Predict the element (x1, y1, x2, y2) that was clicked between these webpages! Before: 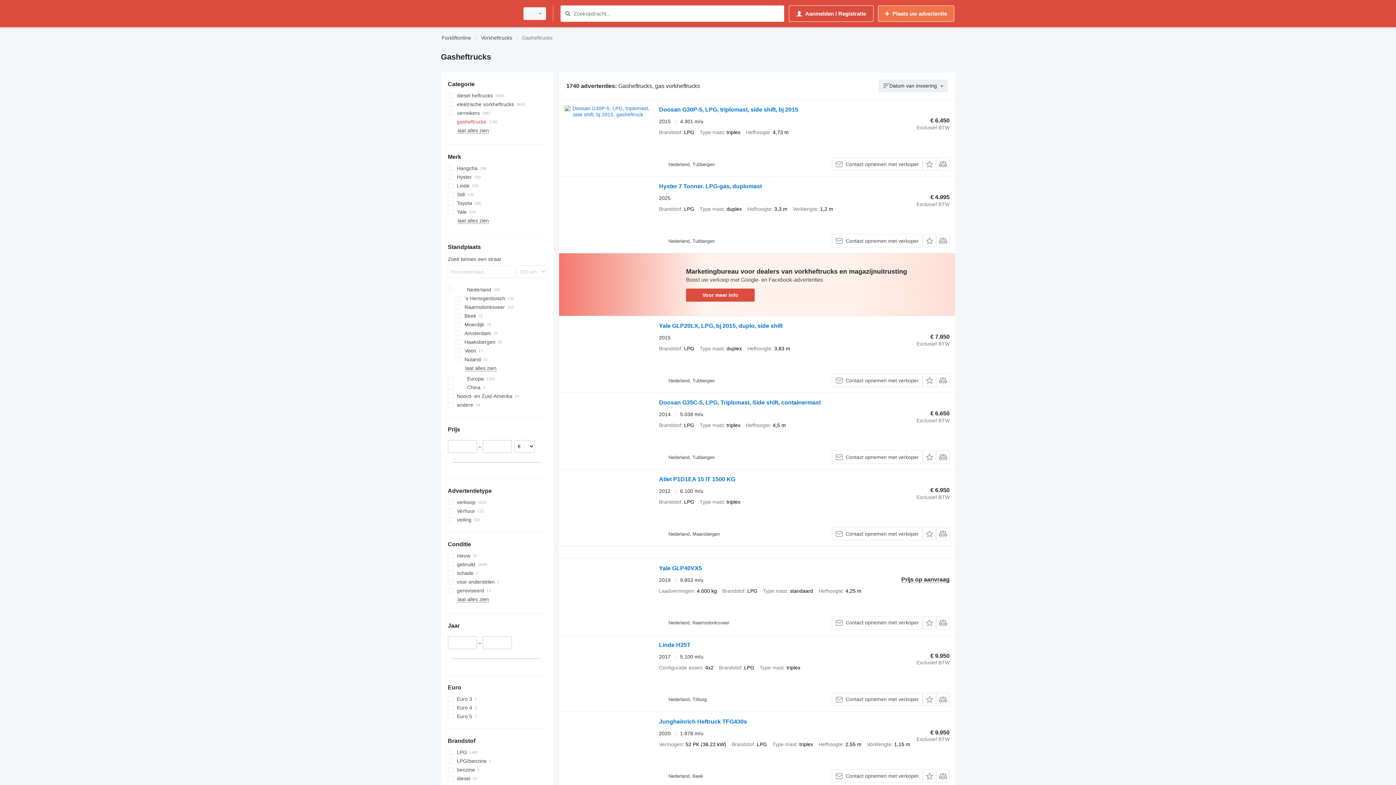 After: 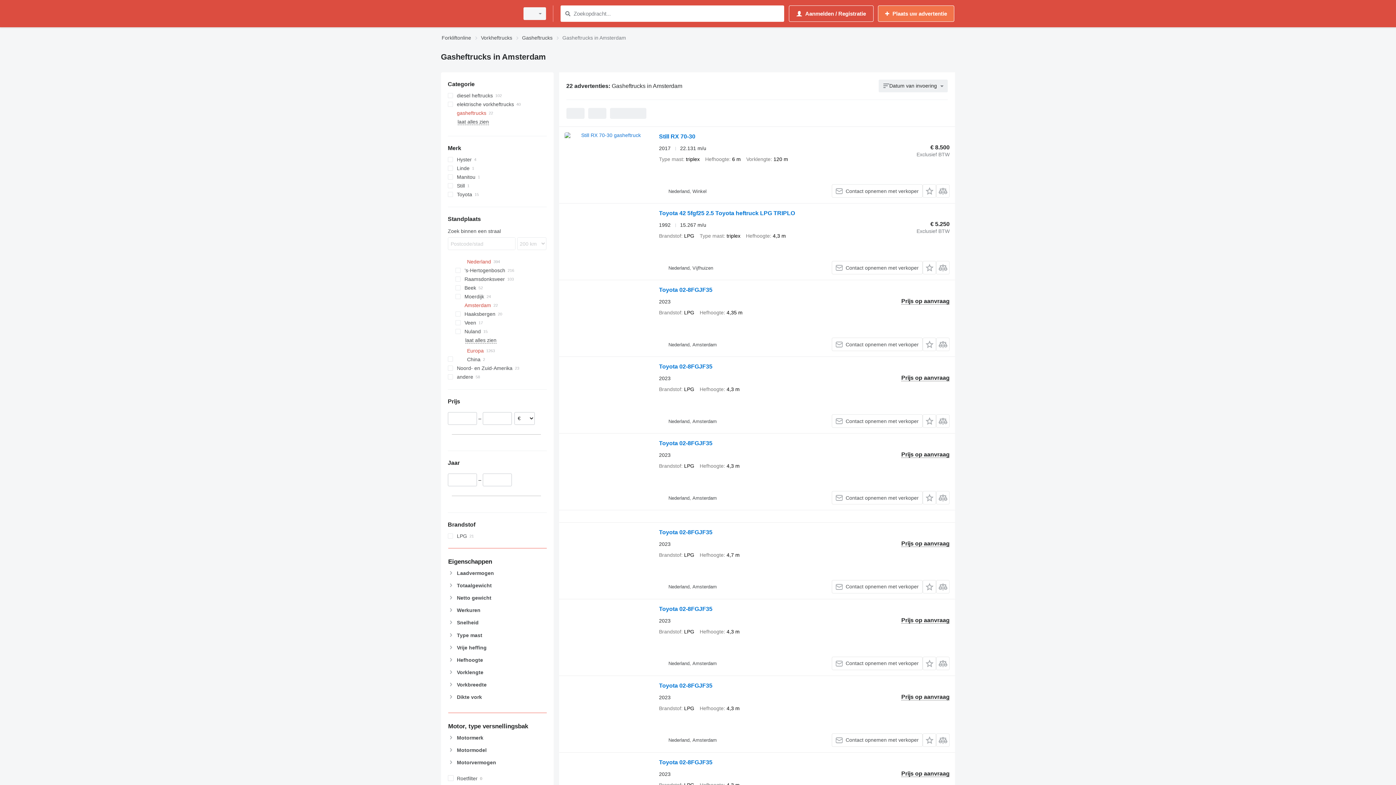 Action: bbox: (455, 329, 546, 337) label: Amsterdam